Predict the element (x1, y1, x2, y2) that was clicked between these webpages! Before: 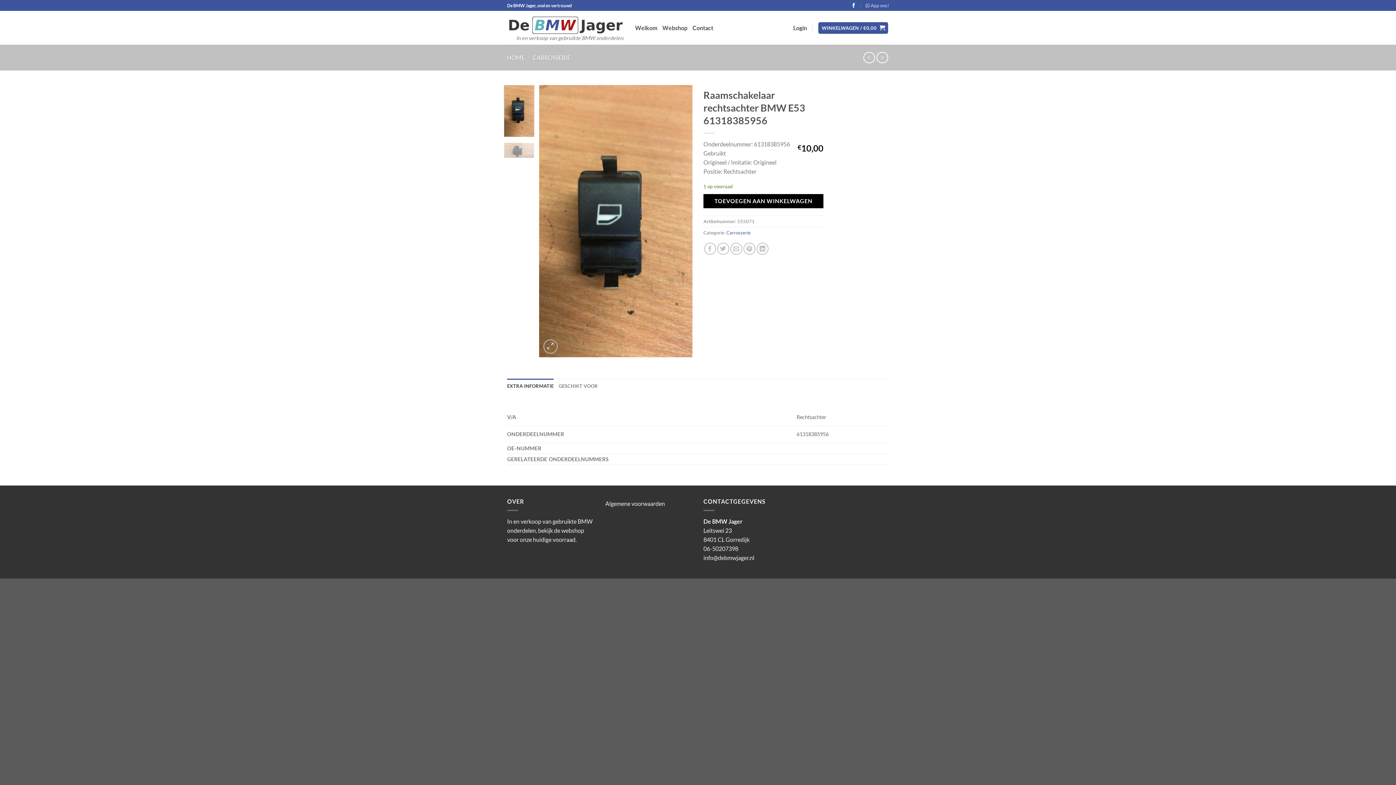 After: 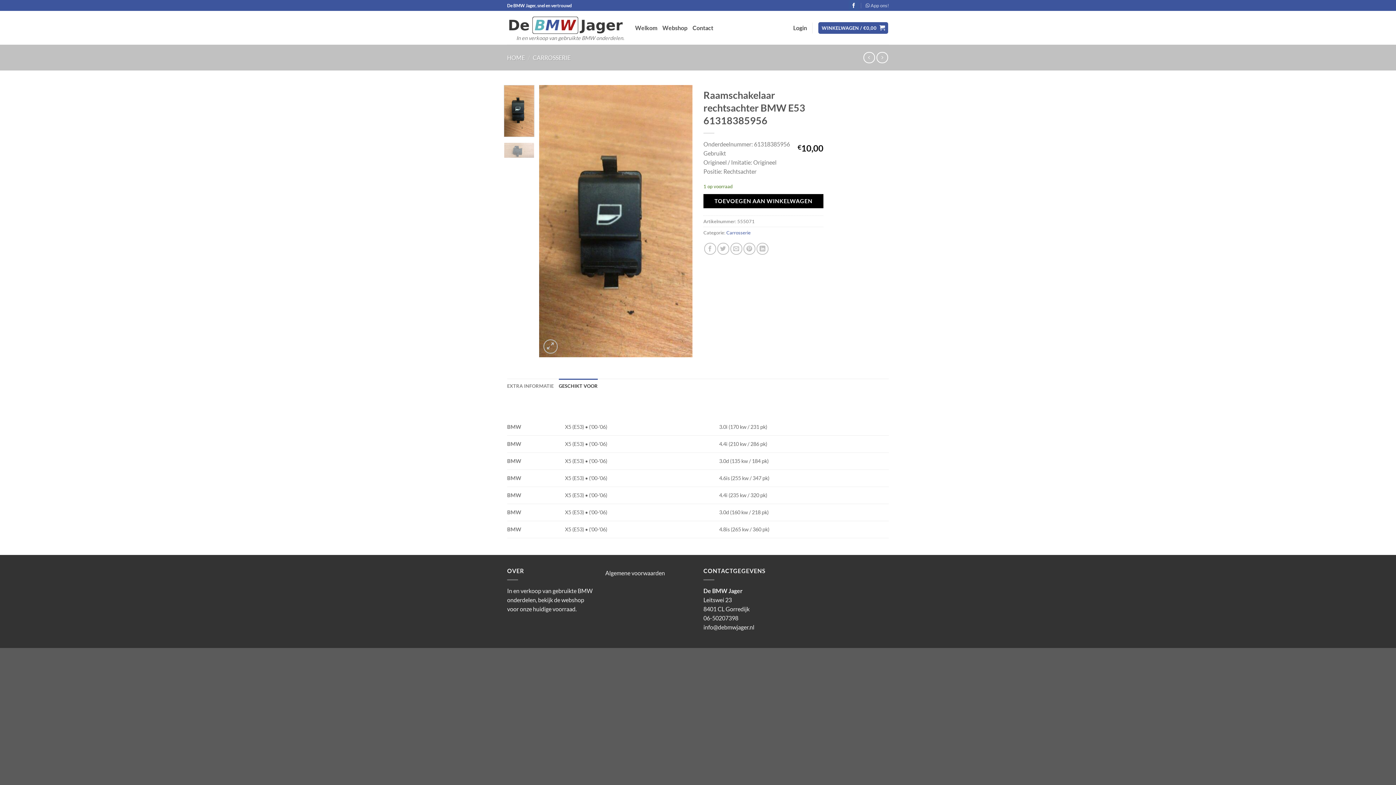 Action: bbox: (558, 378, 597, 393) label: GESCHIKT VOOR